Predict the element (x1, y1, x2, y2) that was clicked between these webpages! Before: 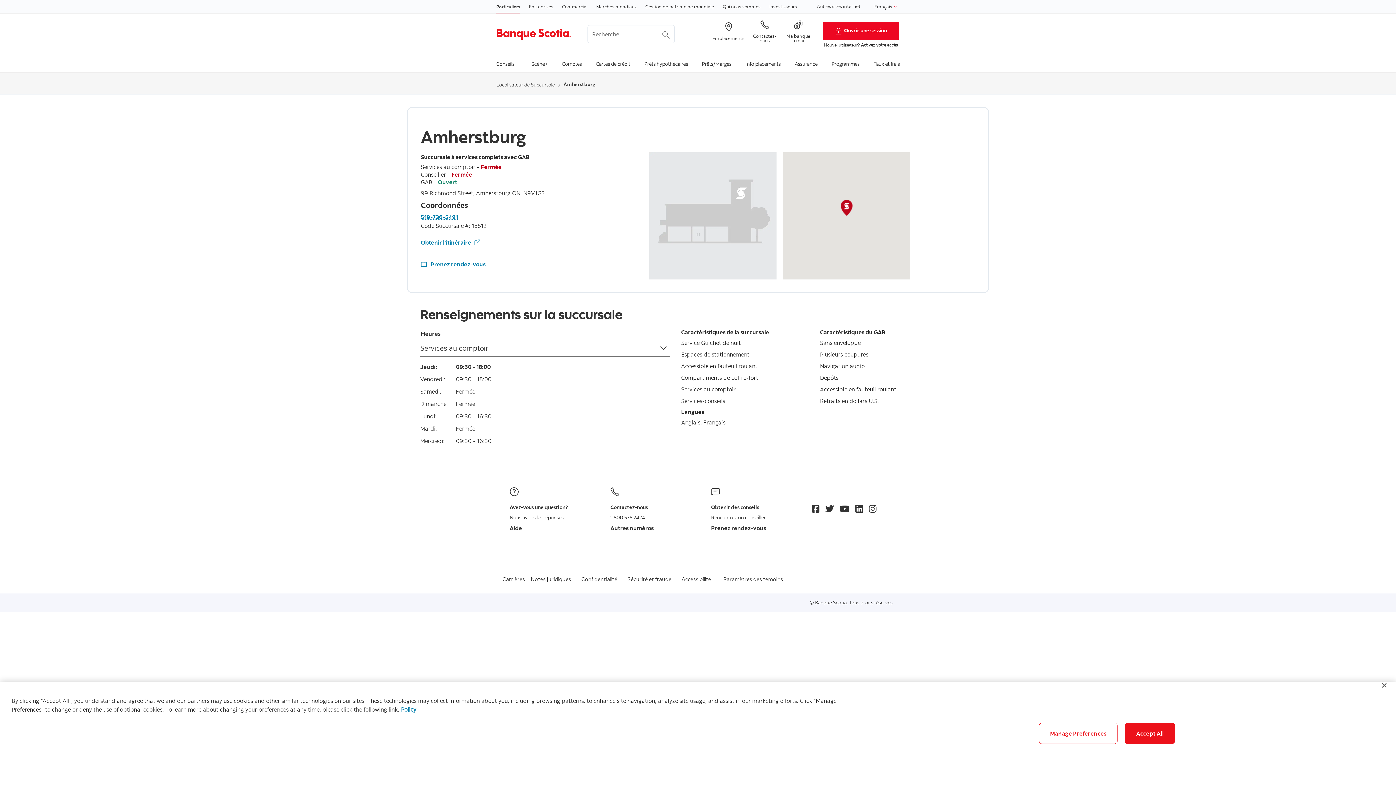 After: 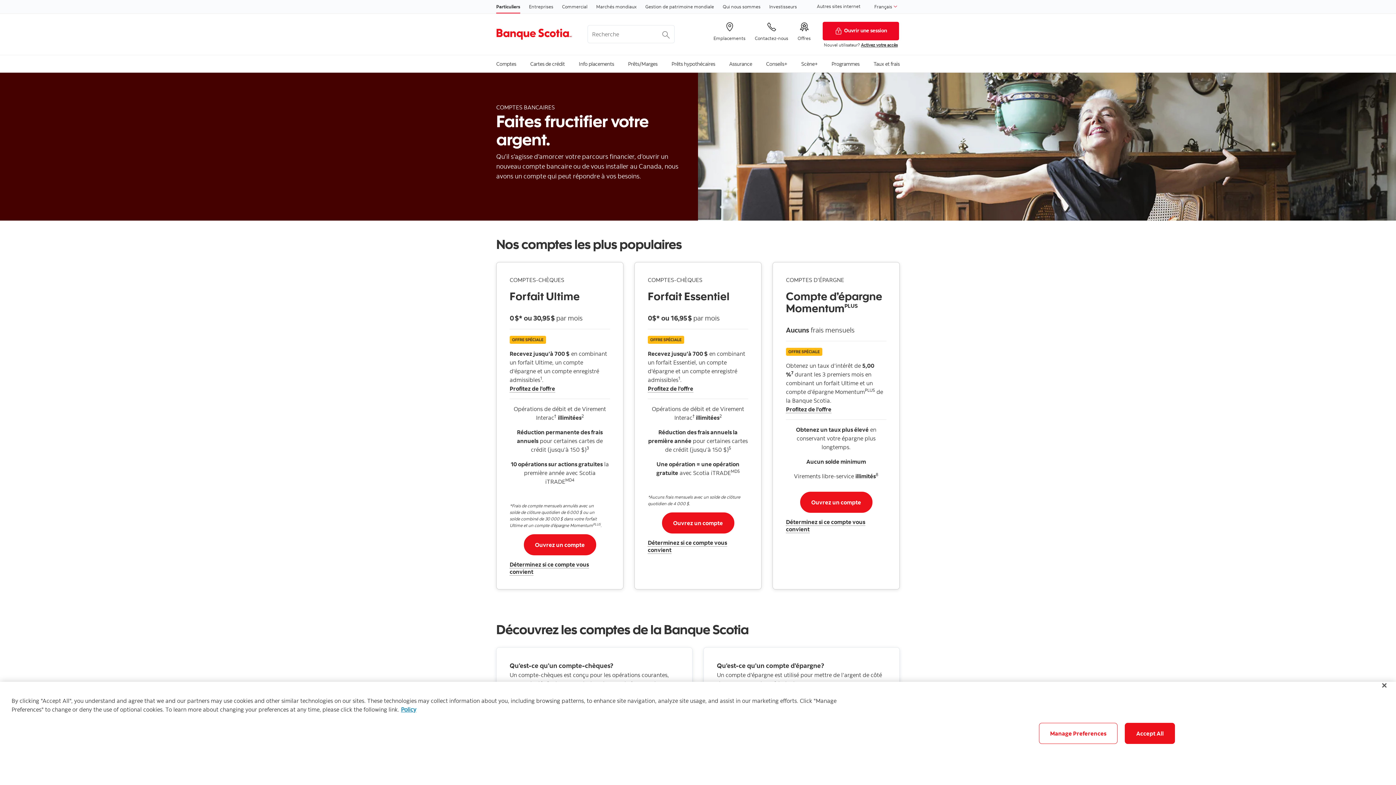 Action: bbox: (561, 55, 581, 71) label: Comptes